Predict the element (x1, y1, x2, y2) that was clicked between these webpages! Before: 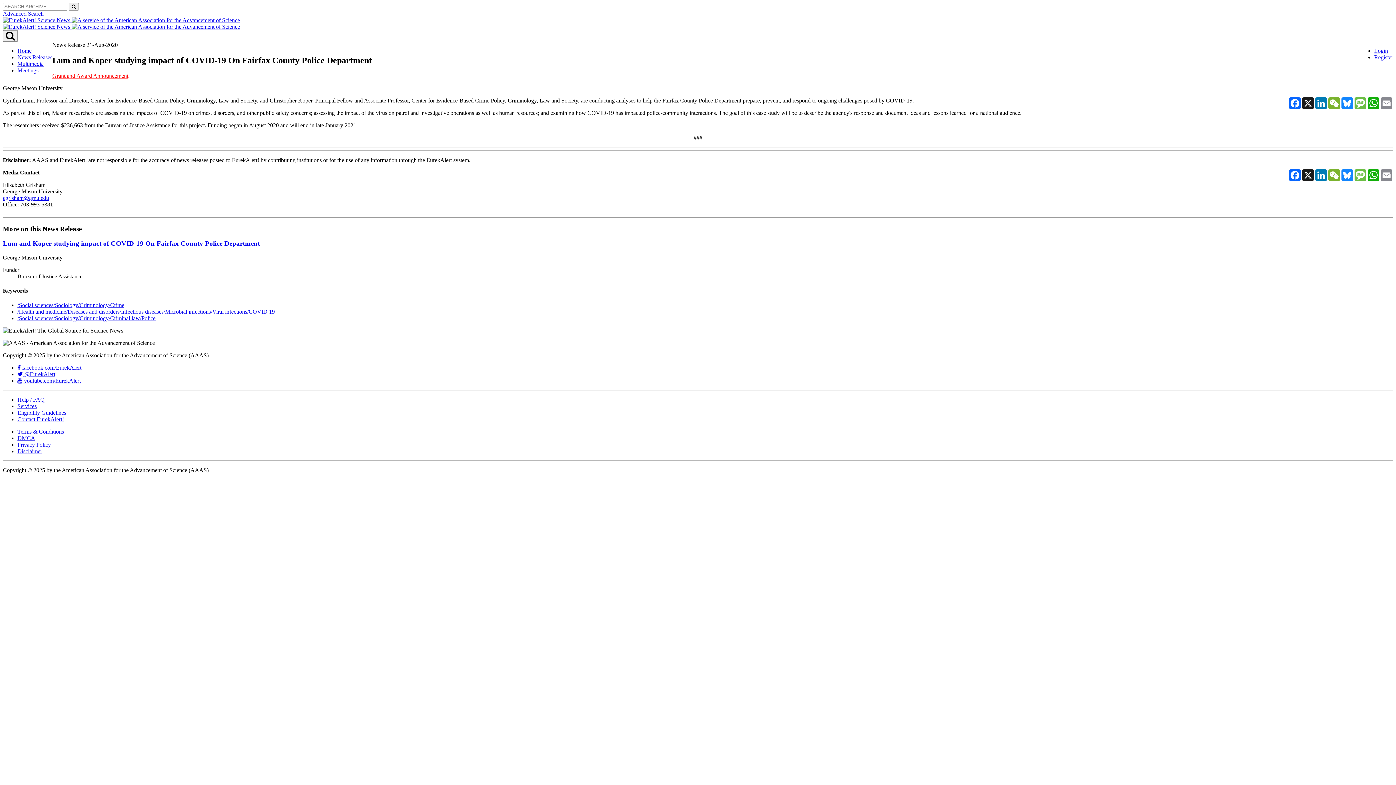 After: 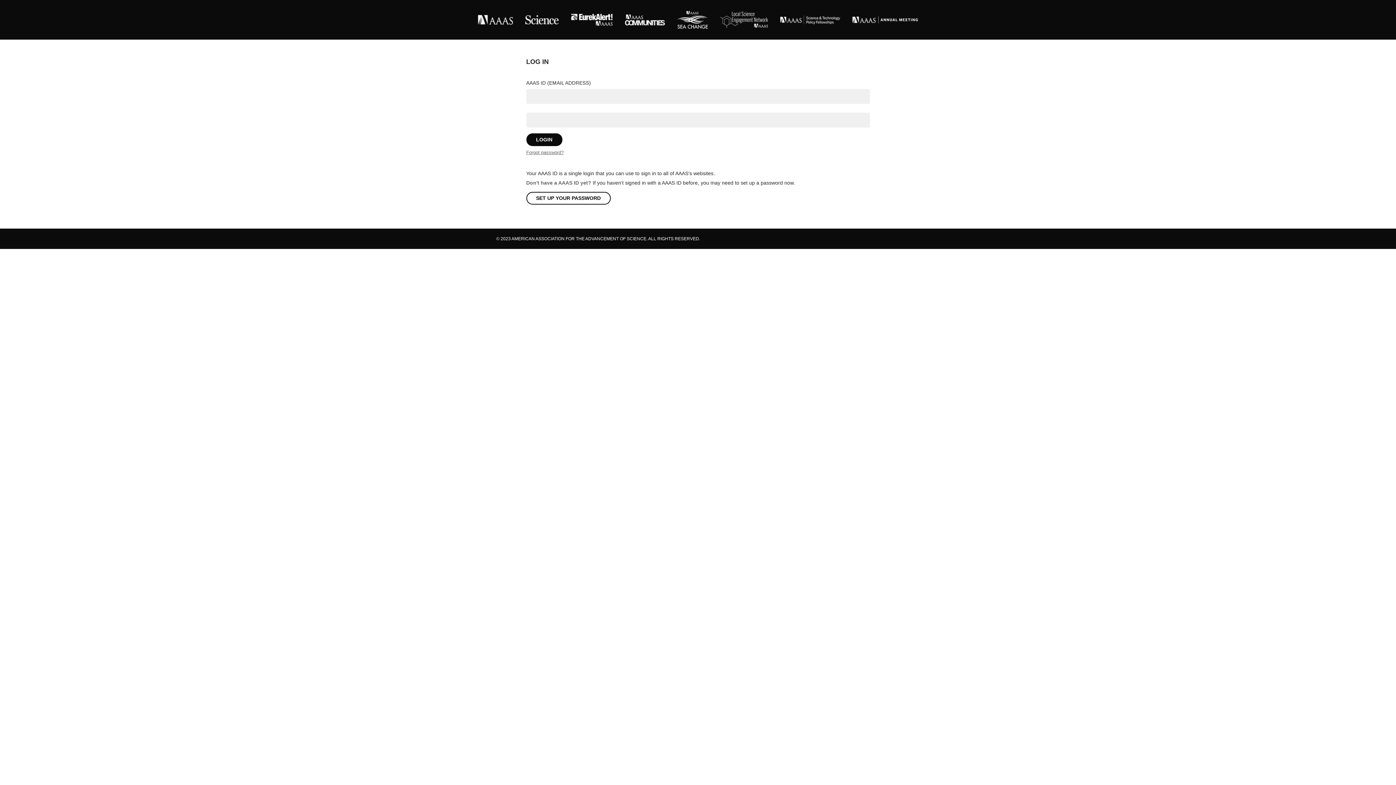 Action: label: Login bbox: (1374, 47, 1388, 53)